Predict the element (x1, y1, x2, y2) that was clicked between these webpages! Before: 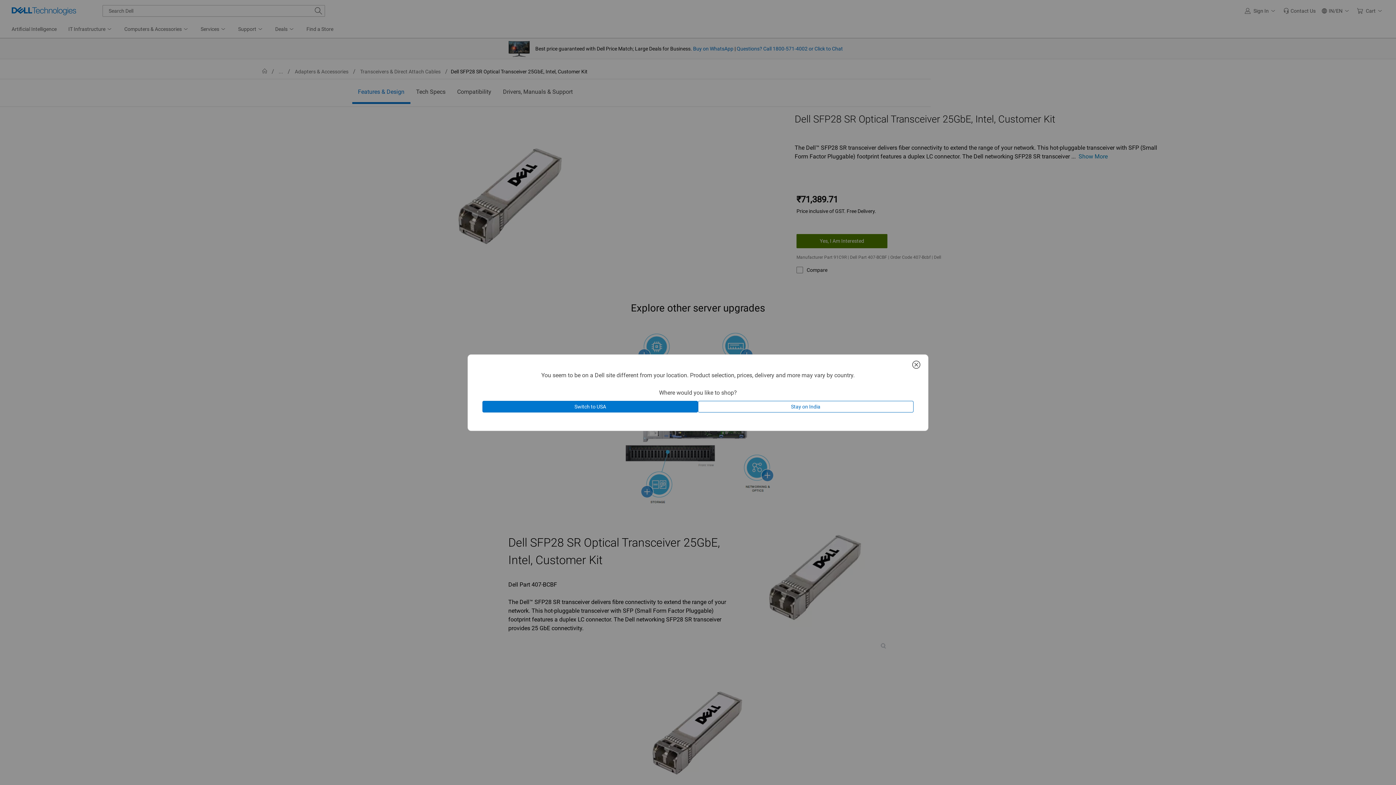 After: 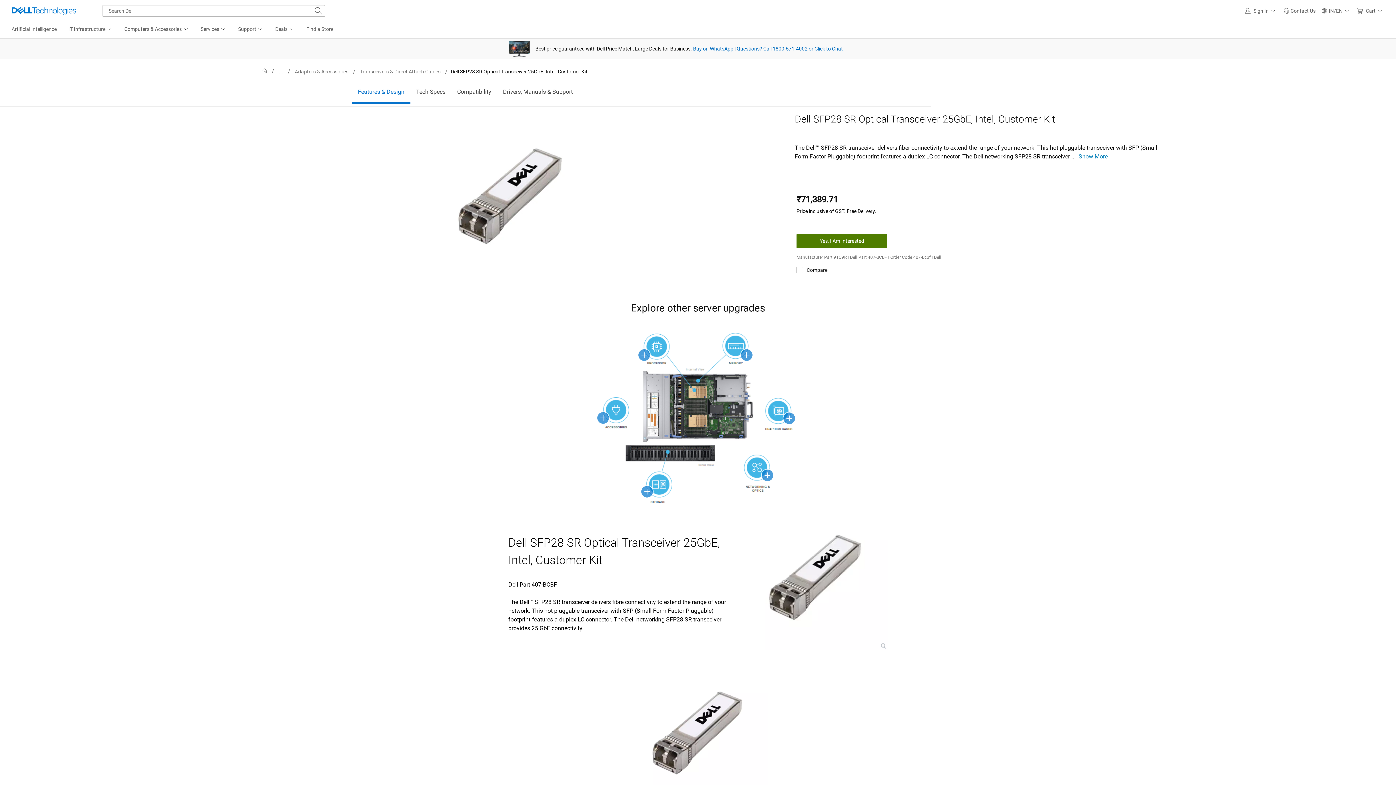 Action: bbox: (698, 400, 913, 412) label: Stay on India